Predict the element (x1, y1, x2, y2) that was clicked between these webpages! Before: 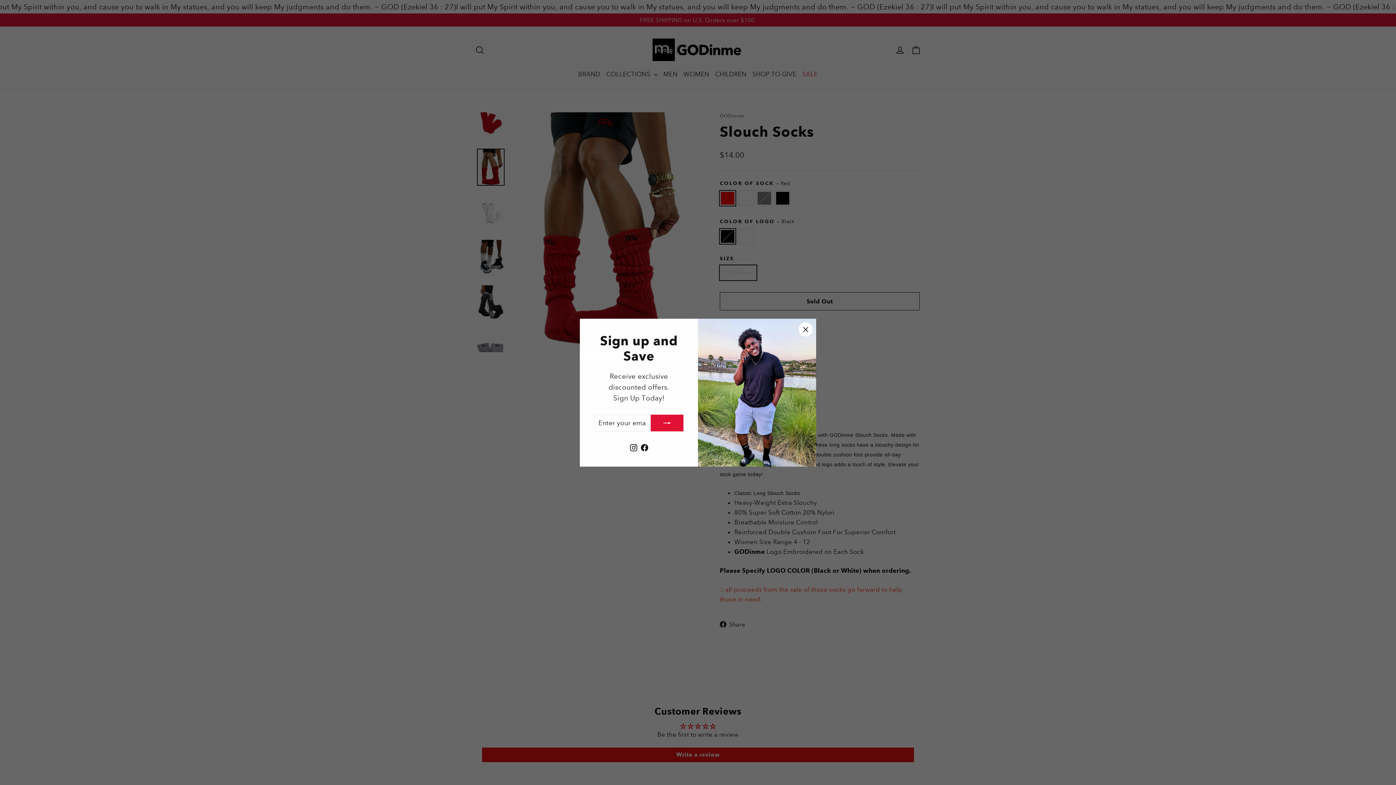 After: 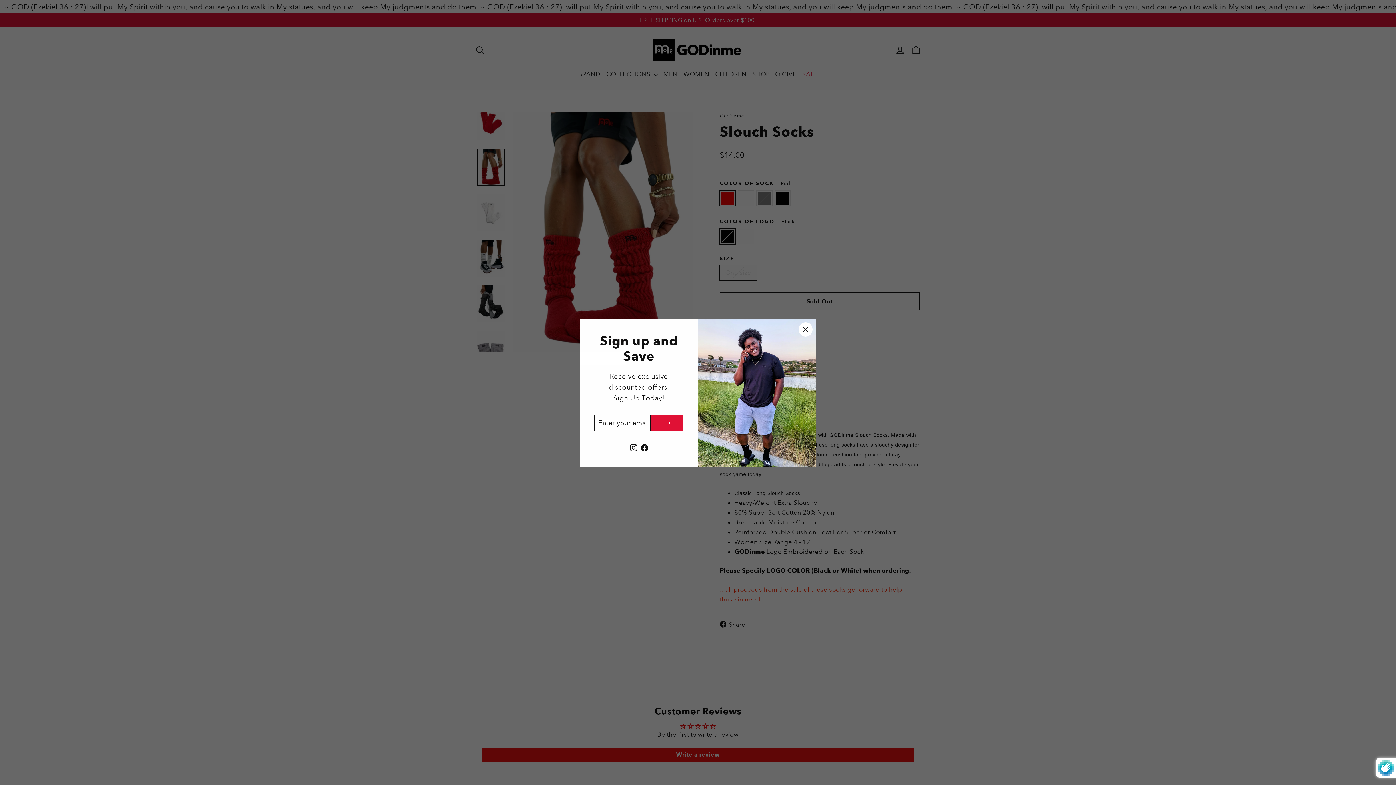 Action: bbox: (650, 425, 683, 442)